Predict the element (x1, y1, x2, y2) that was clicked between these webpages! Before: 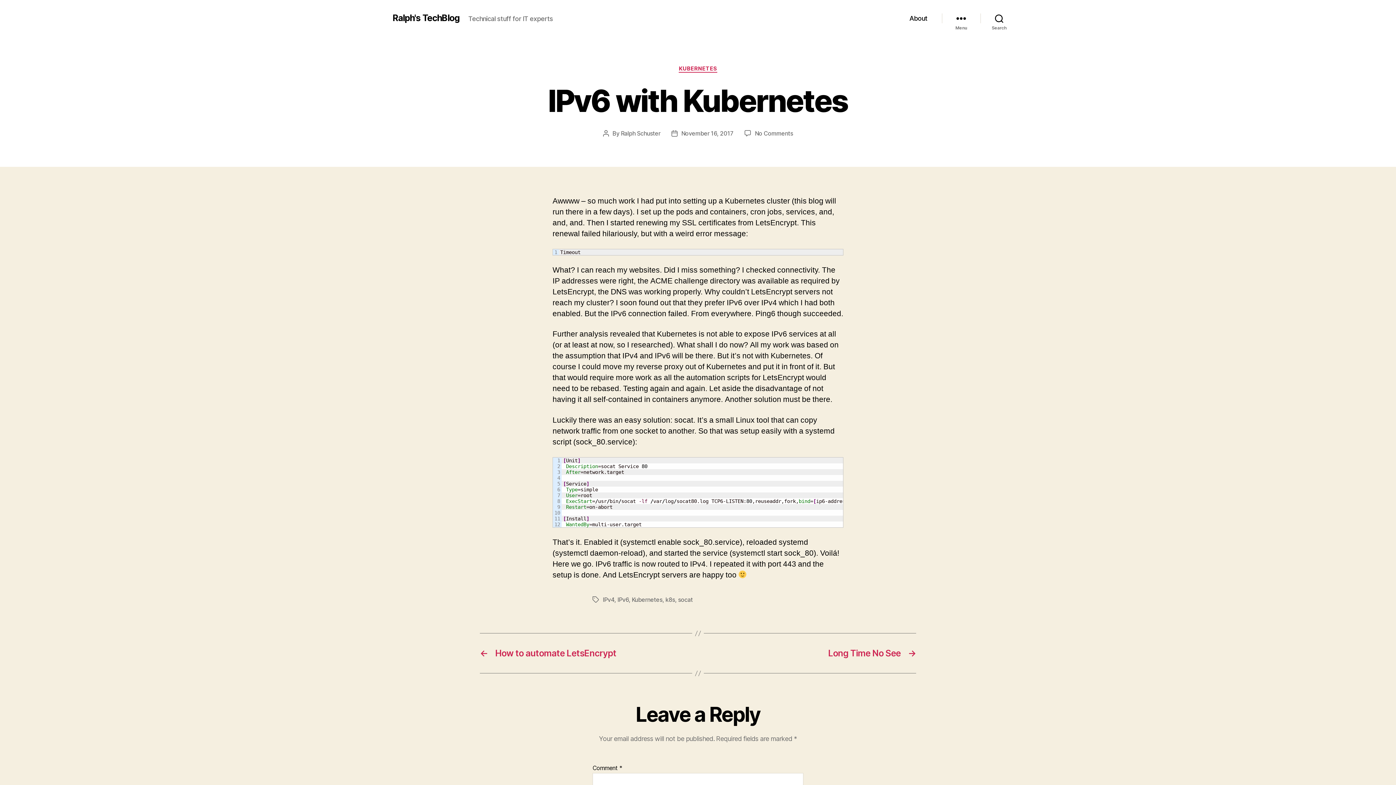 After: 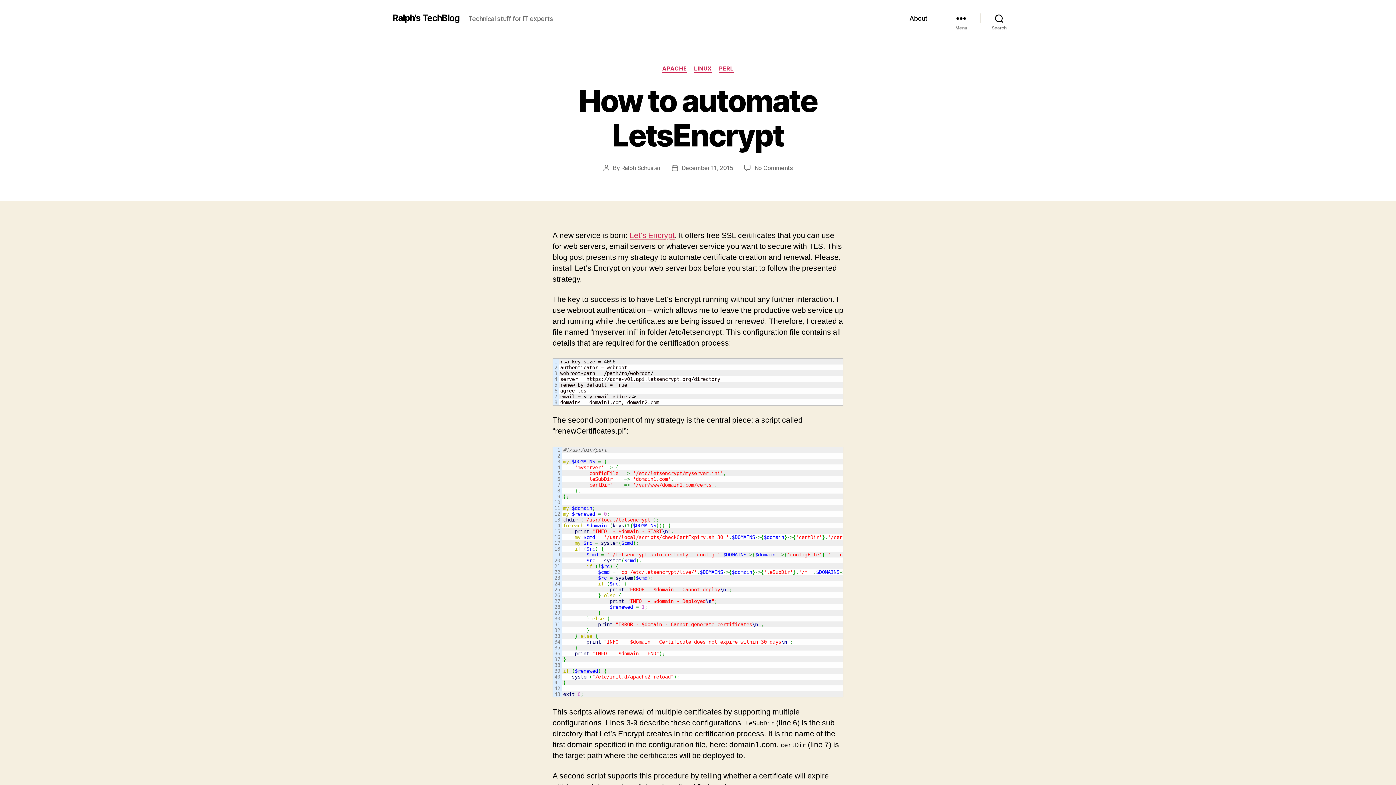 Action: bbox: (480, 648, 690, 658) label: ←
How to automate LetsEncrypt